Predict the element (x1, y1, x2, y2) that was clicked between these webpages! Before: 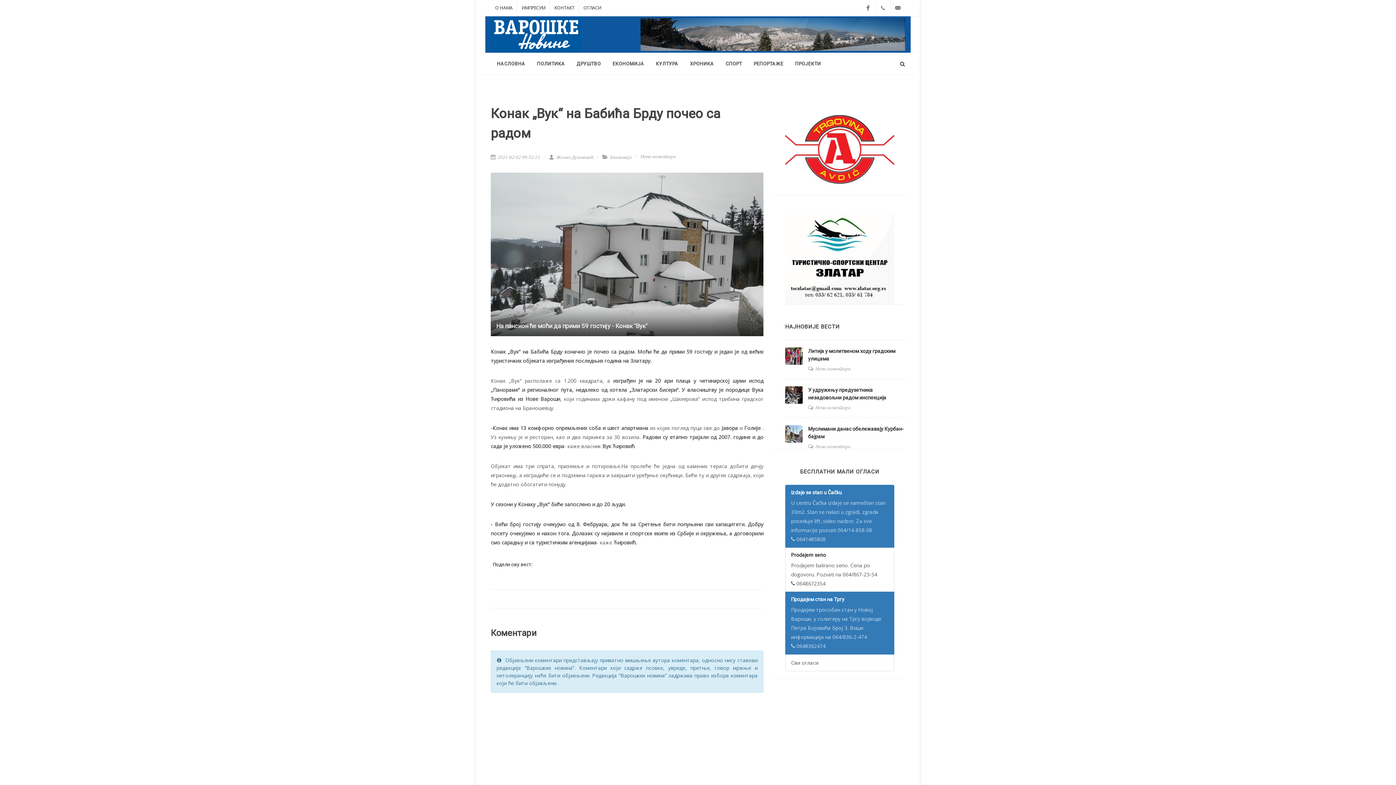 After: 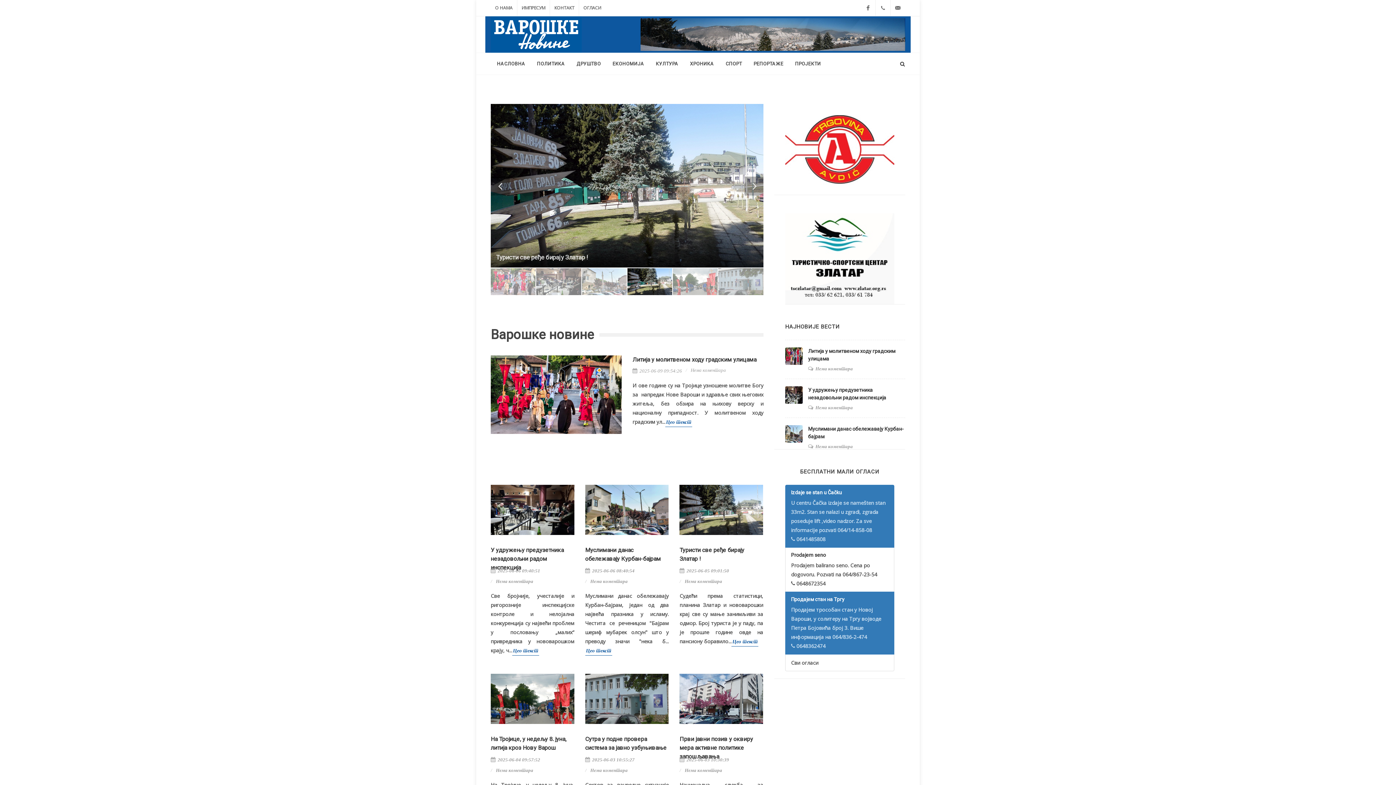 Action: bbox: (491, 53, 530, 74) label: НАСЛОВНА